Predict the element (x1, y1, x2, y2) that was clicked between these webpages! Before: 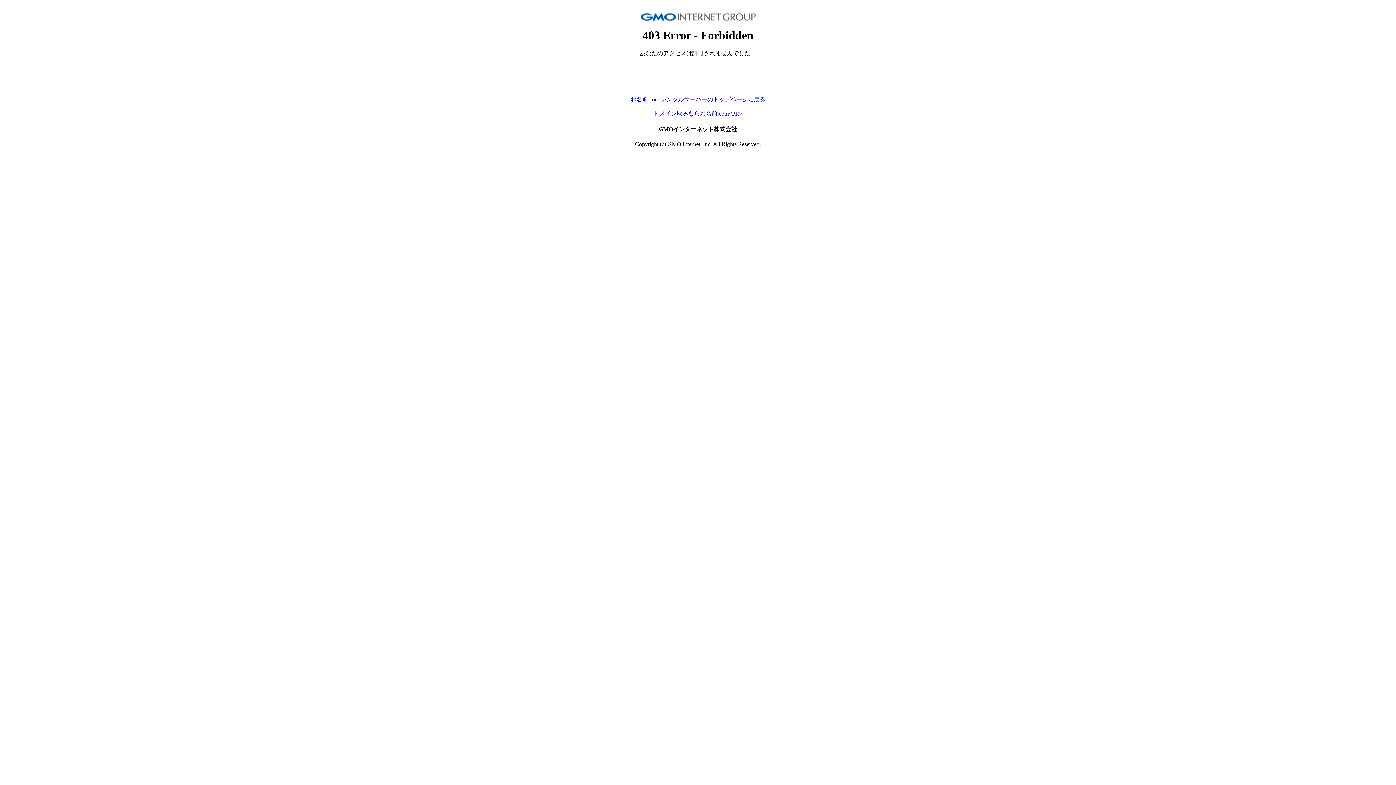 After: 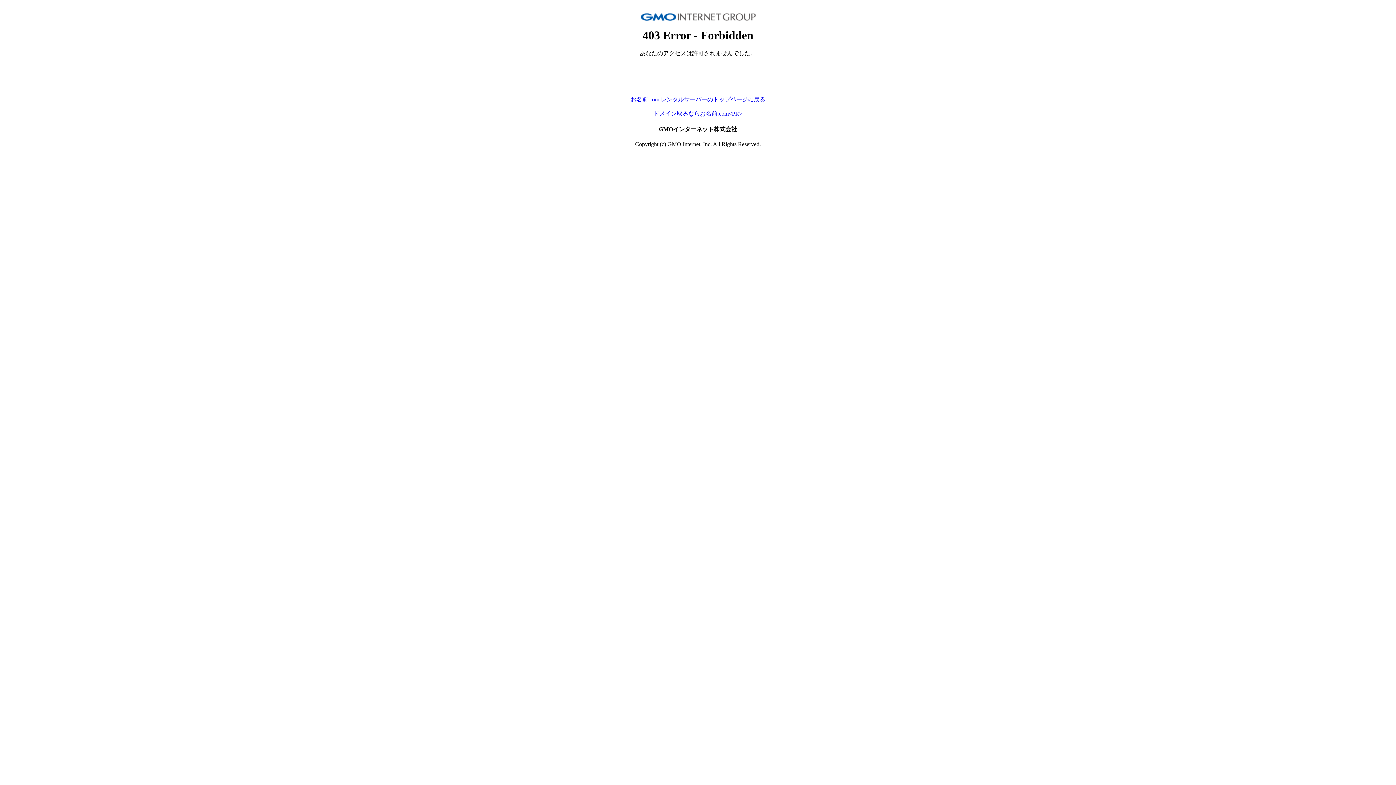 Action: bbox: (630, 96, 765, 102) label: お名前.com レンタルサーバーのトップページに戻る